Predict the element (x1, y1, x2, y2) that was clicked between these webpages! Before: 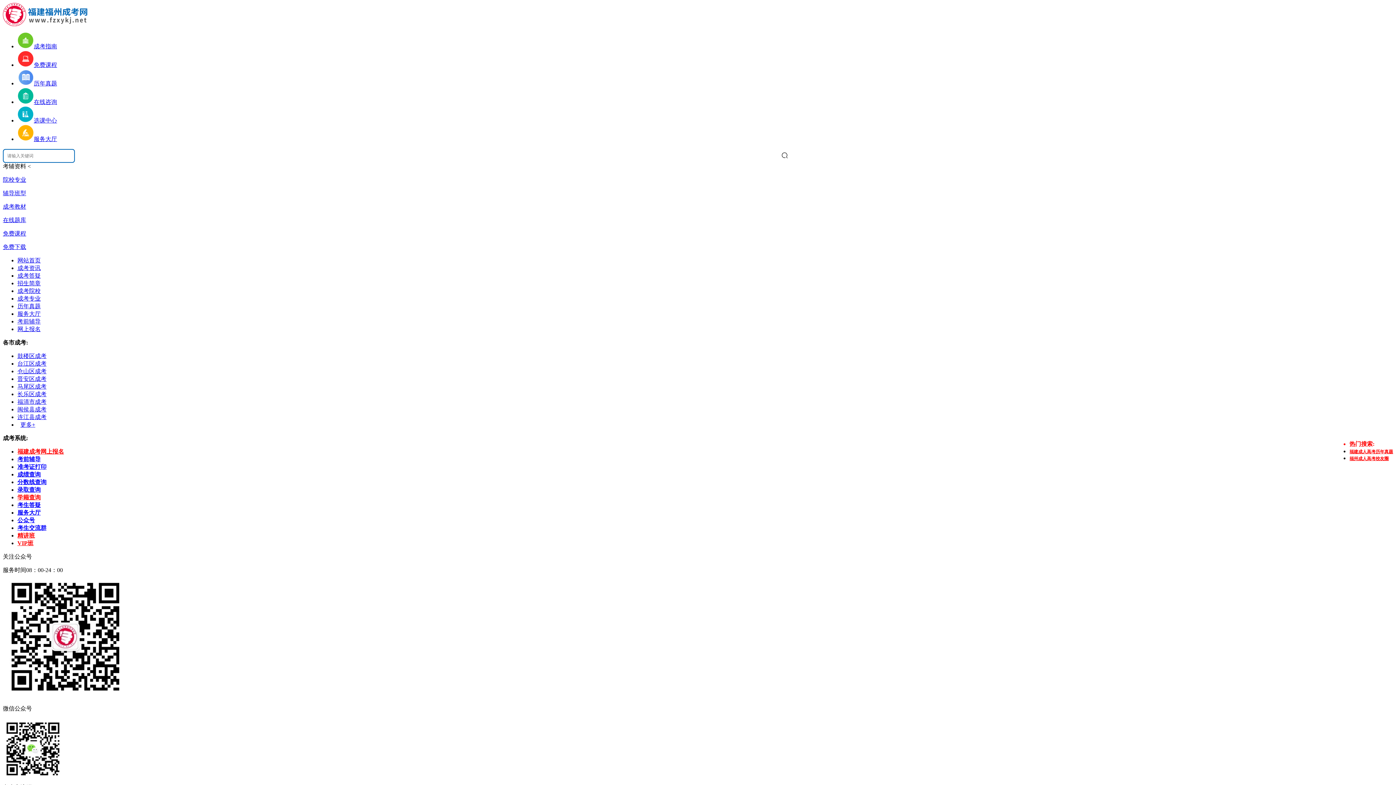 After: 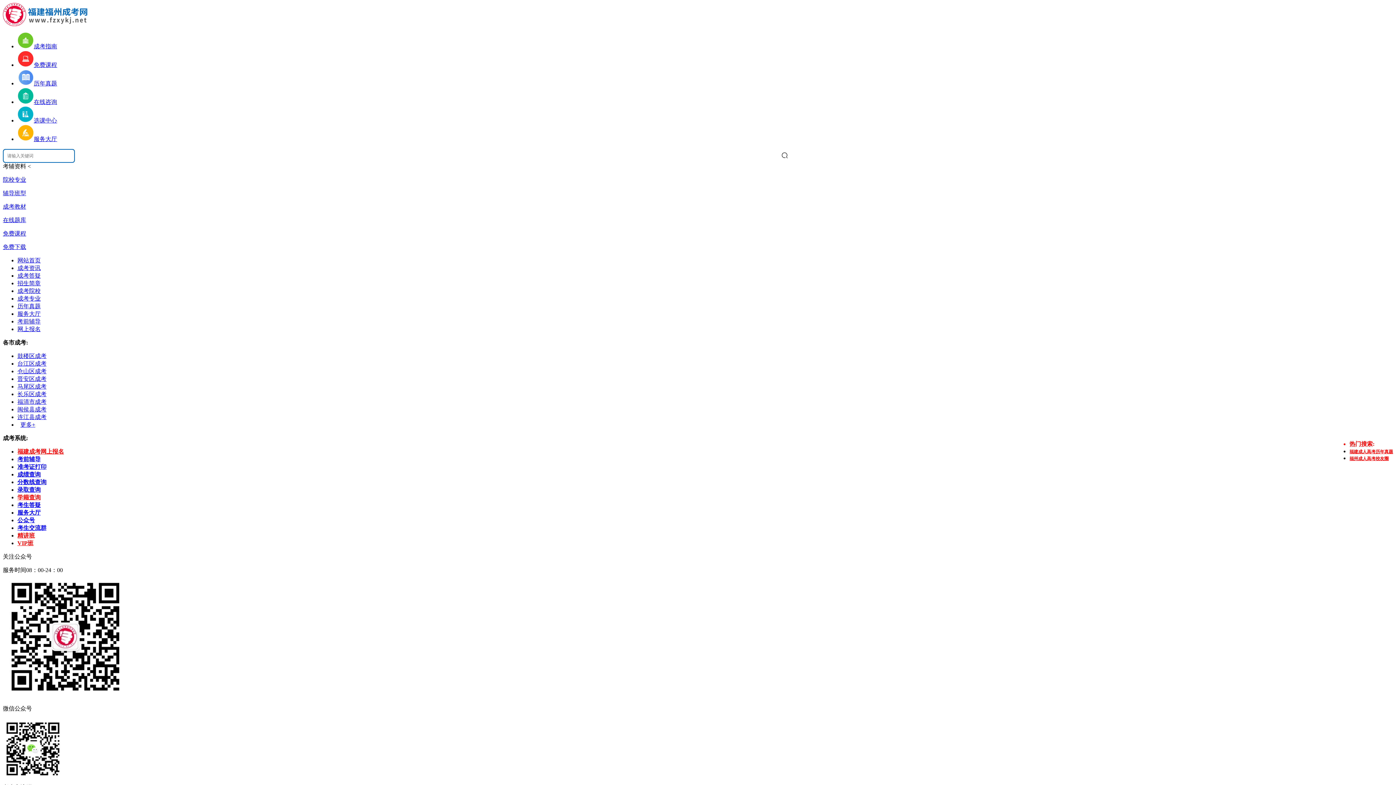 Action: label: 成考院校 bbox: (17, 288, 40, 294)